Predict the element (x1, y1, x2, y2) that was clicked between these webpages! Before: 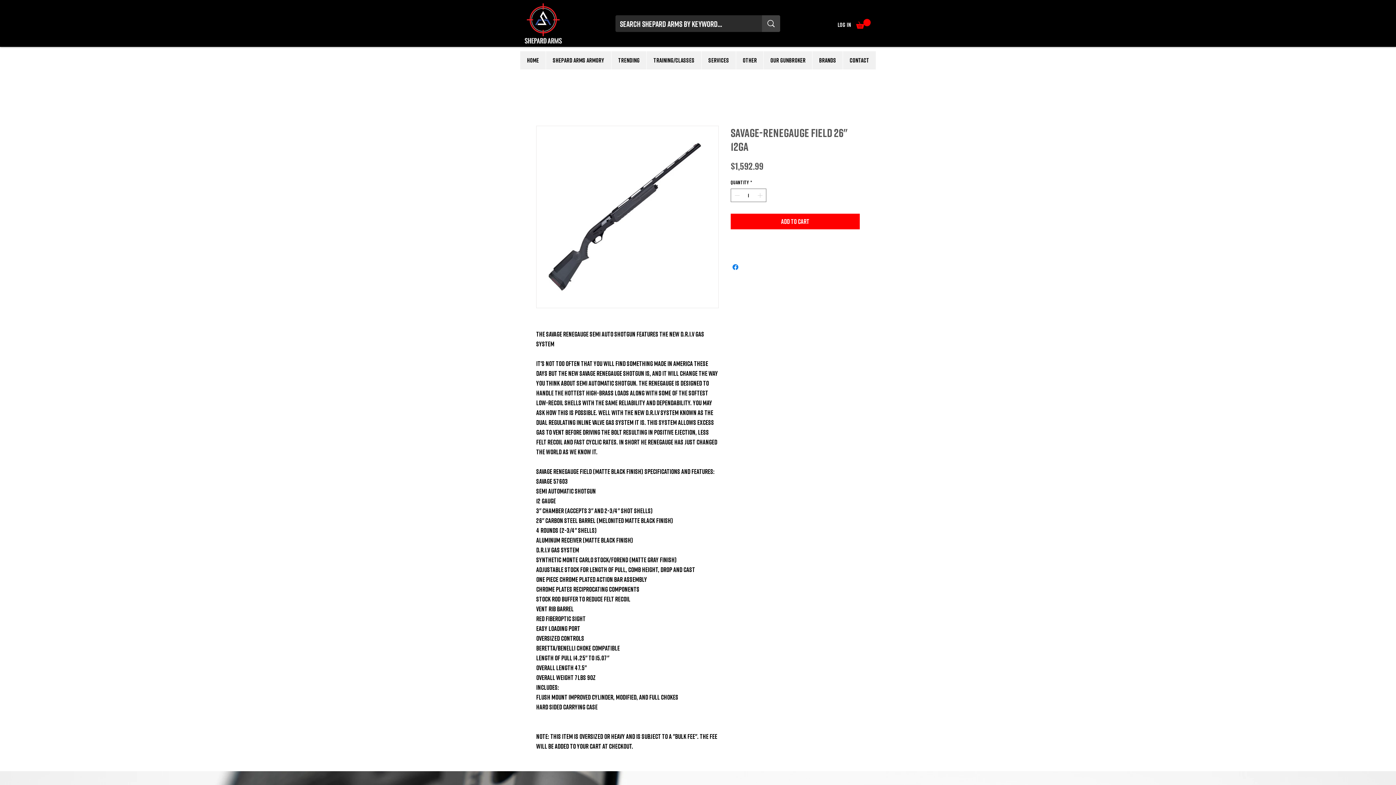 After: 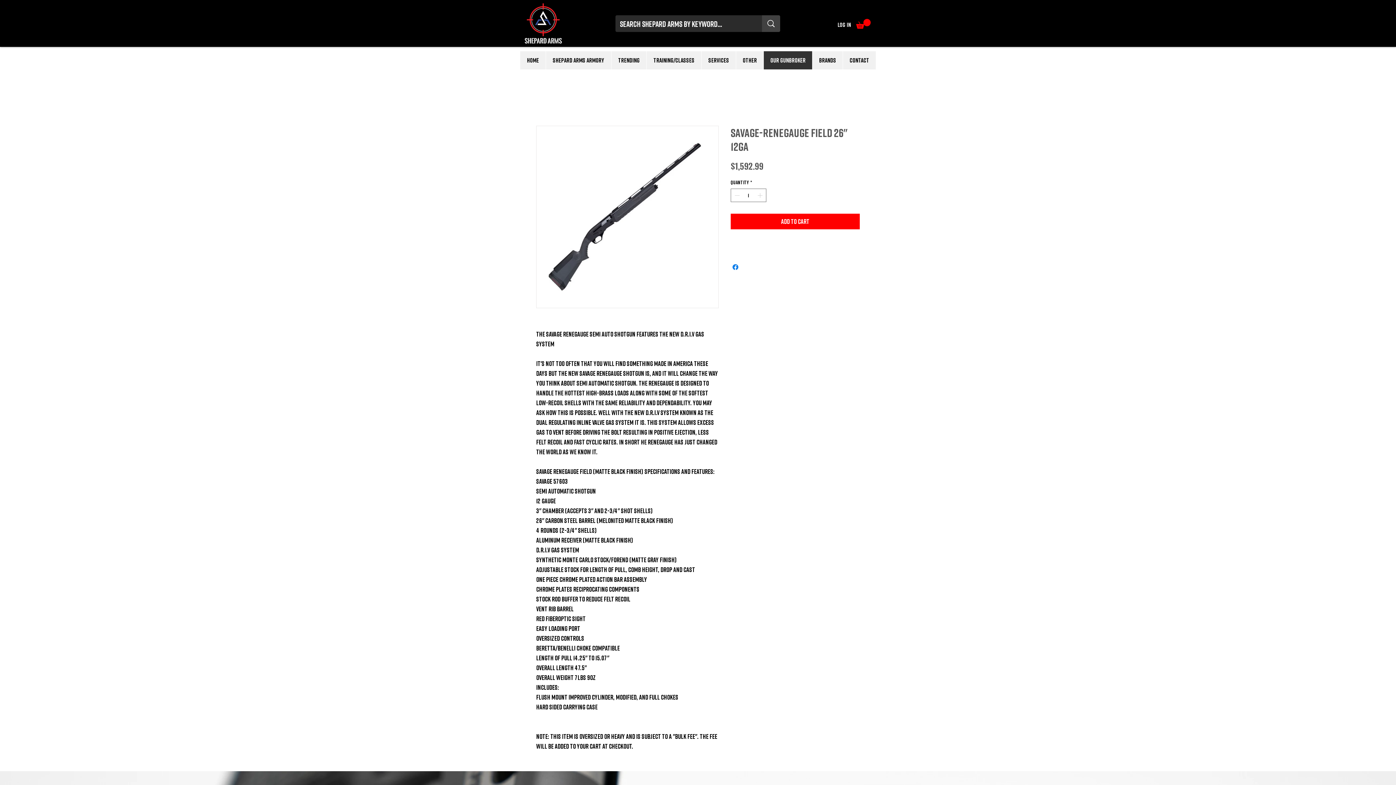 Action: bbox: (763, 51, 812, 69) label: Our GunBroker